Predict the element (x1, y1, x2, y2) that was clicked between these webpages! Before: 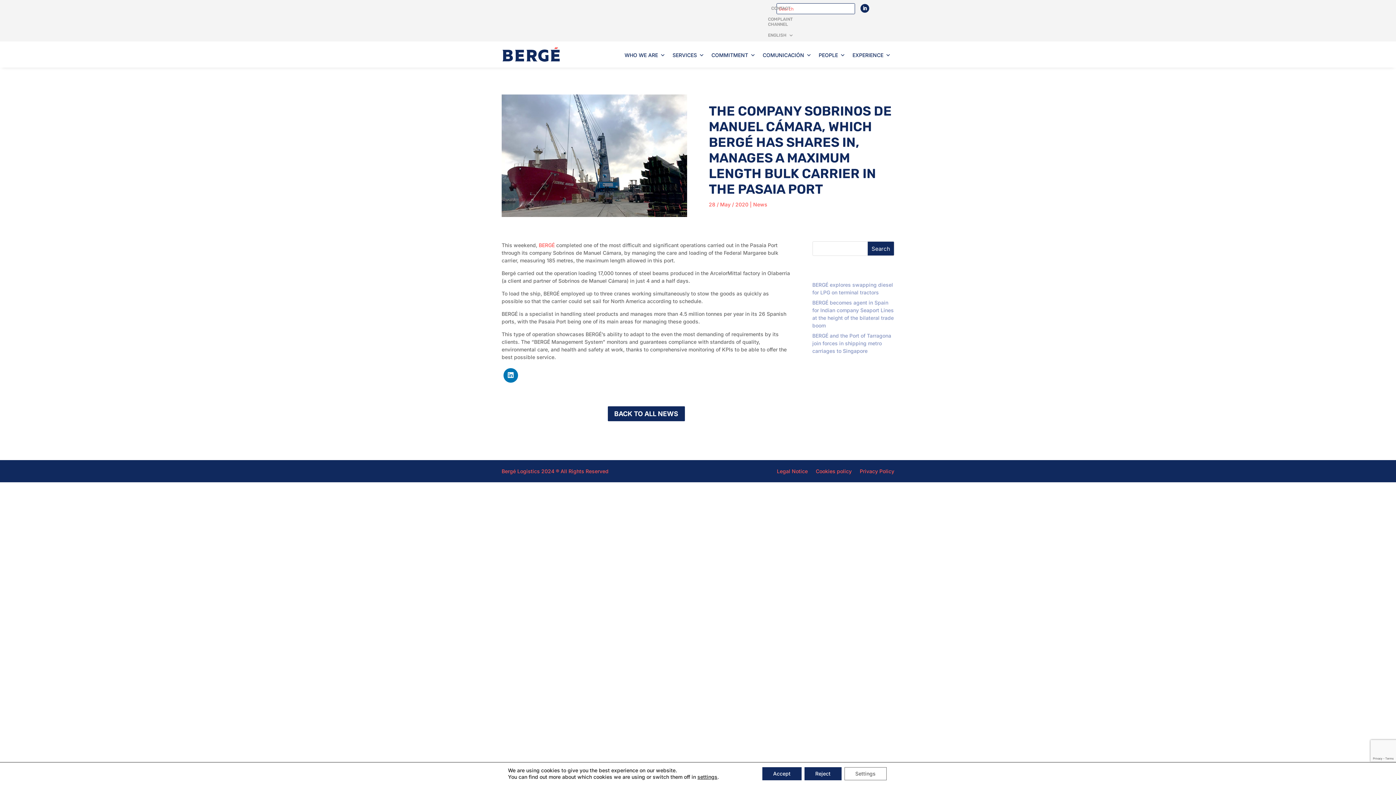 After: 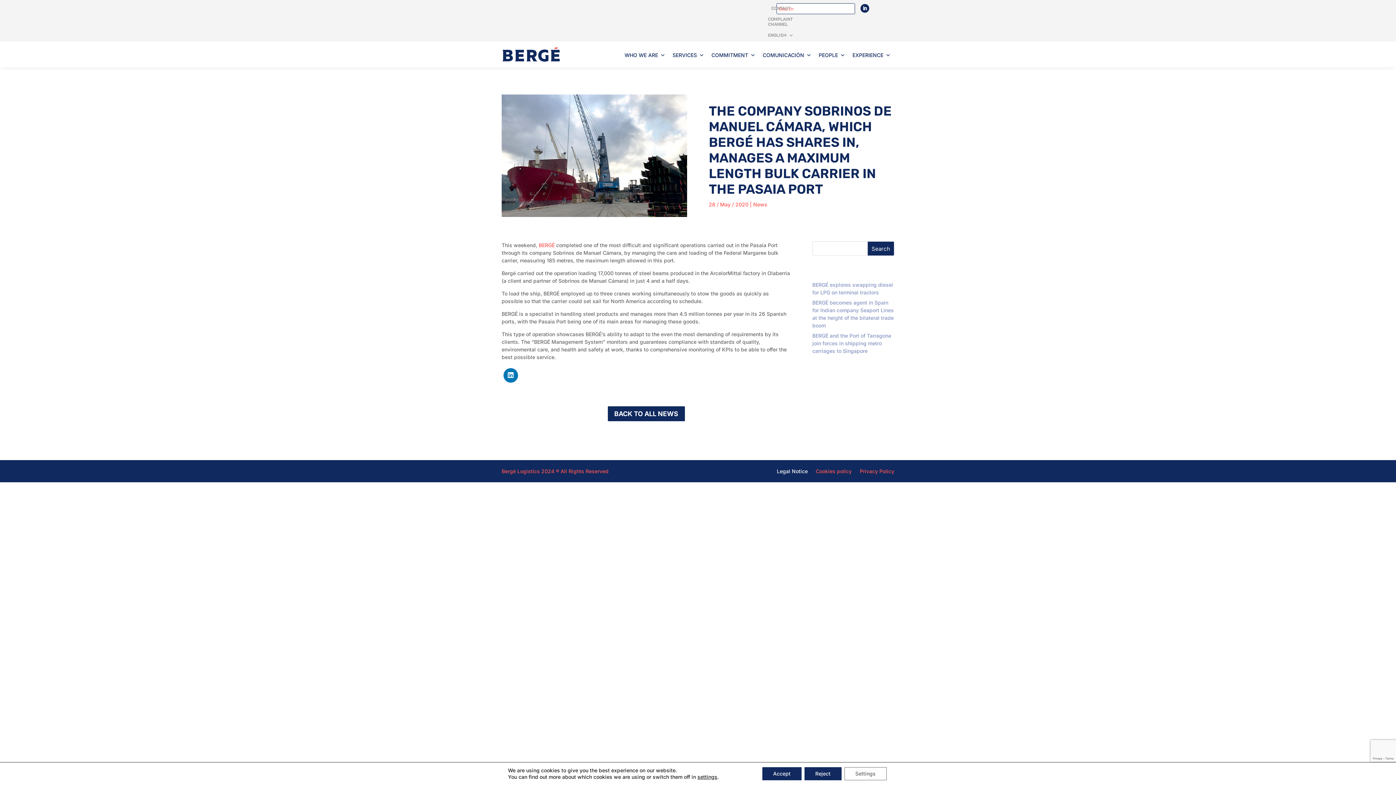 Action: bbox: (777, 465, 807, 474) label: Legal Notice